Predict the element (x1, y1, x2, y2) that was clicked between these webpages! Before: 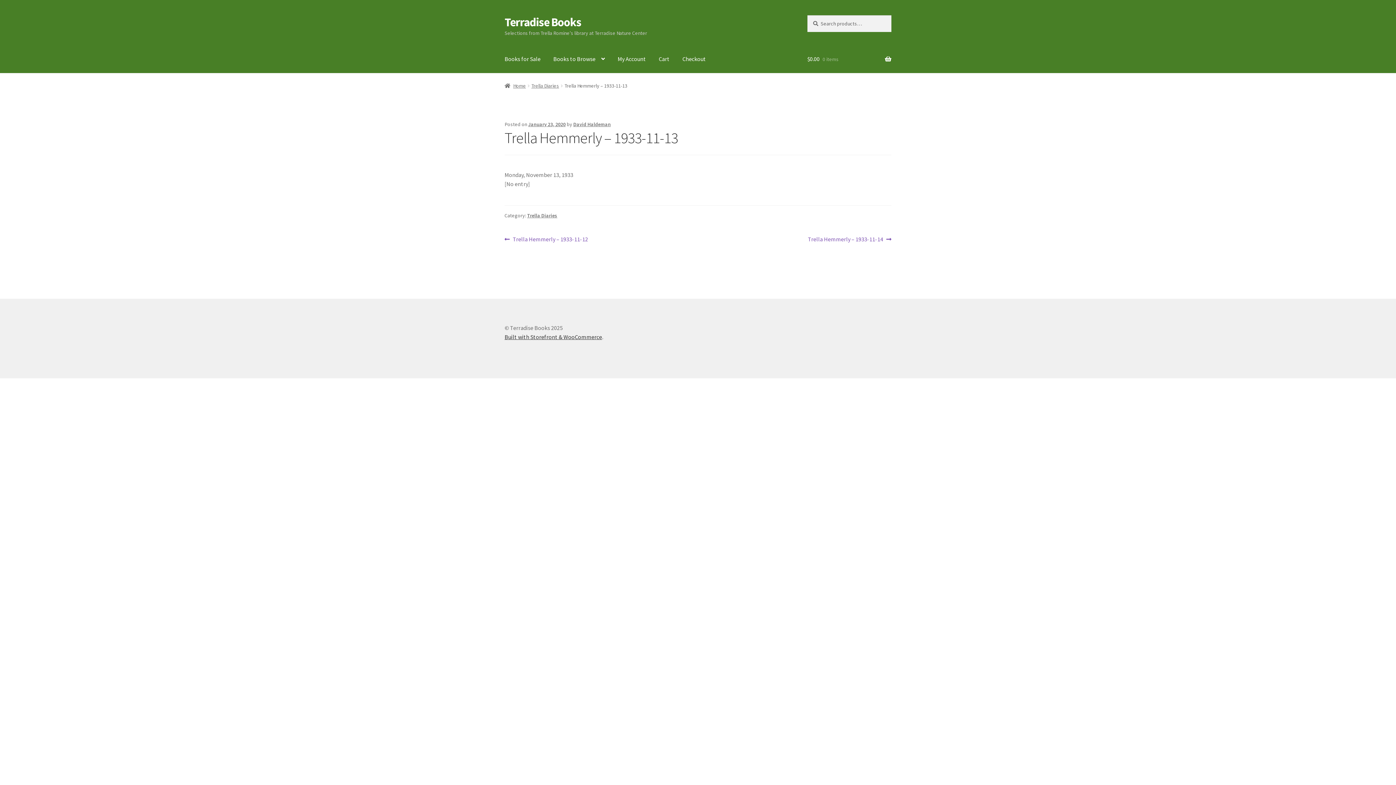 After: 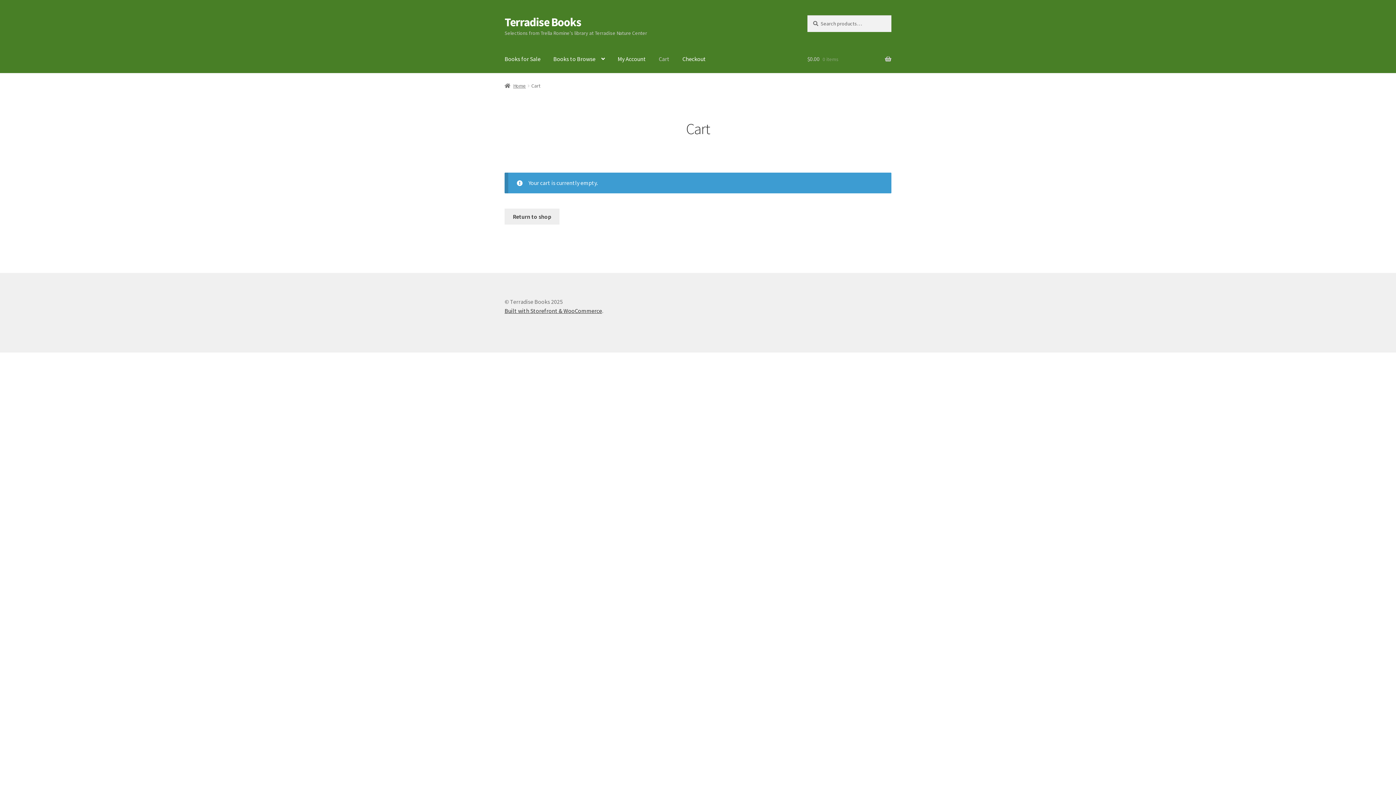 Action: bbox: (807, 45, 891, 73) label: $0.00 0 items